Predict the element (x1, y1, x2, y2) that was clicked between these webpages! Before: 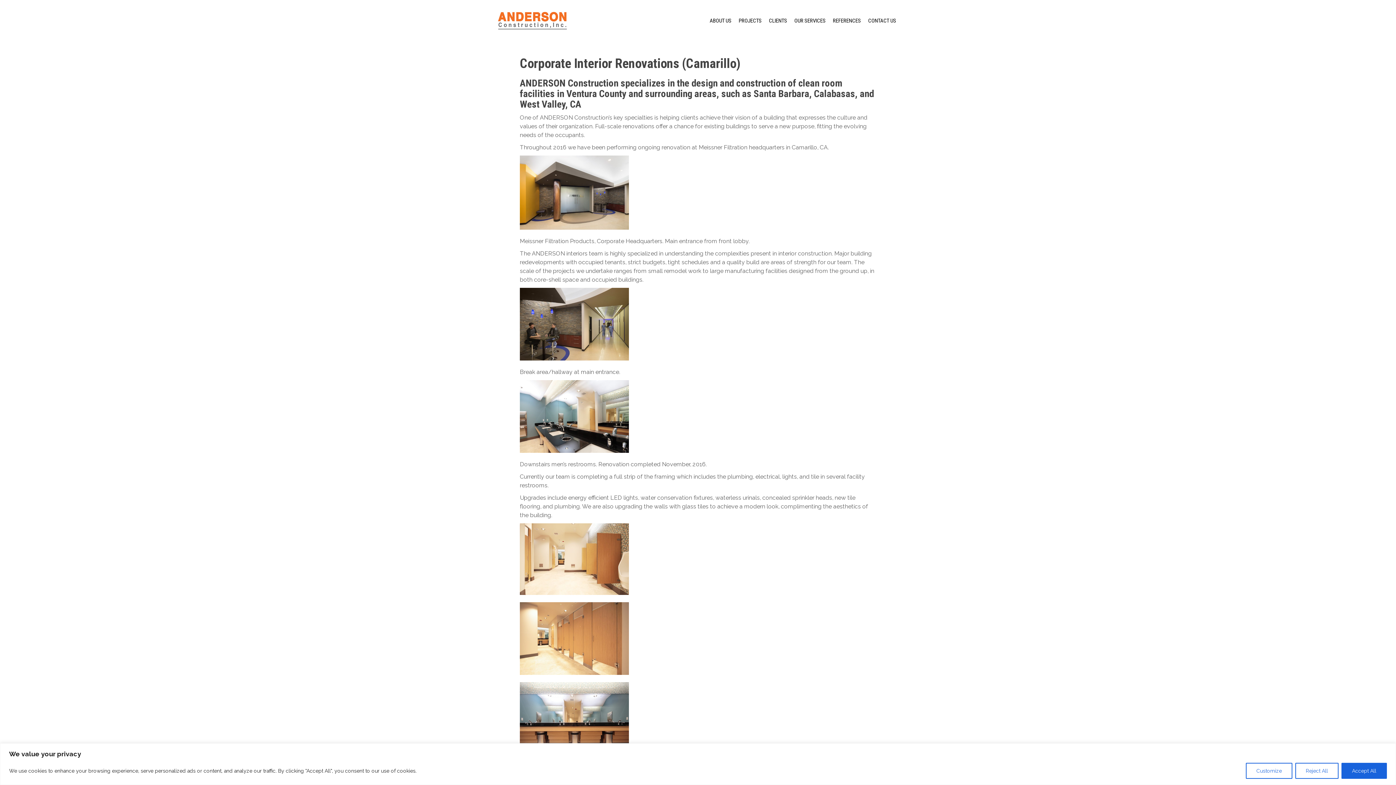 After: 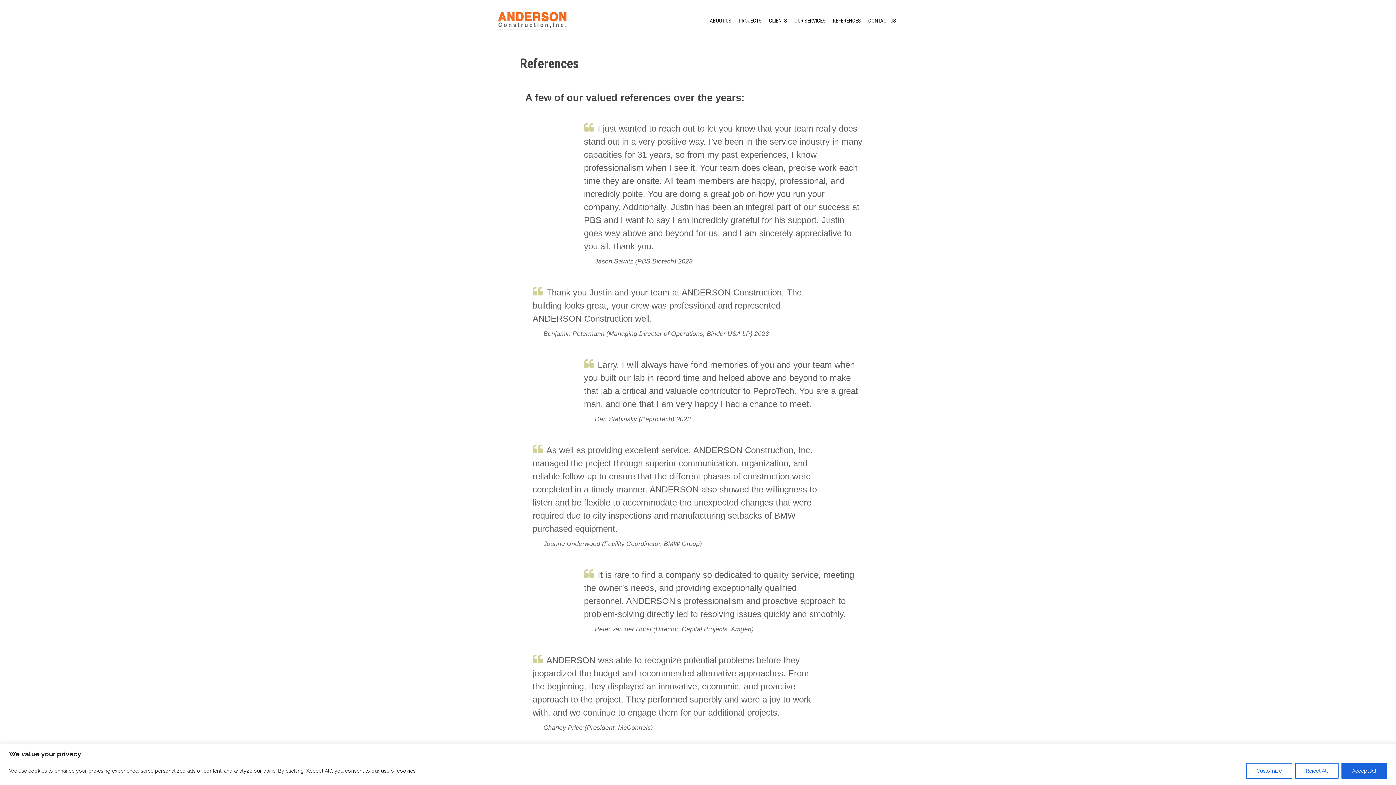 Action: bbox: (833, 16, 861, 24) label: REFERENCES